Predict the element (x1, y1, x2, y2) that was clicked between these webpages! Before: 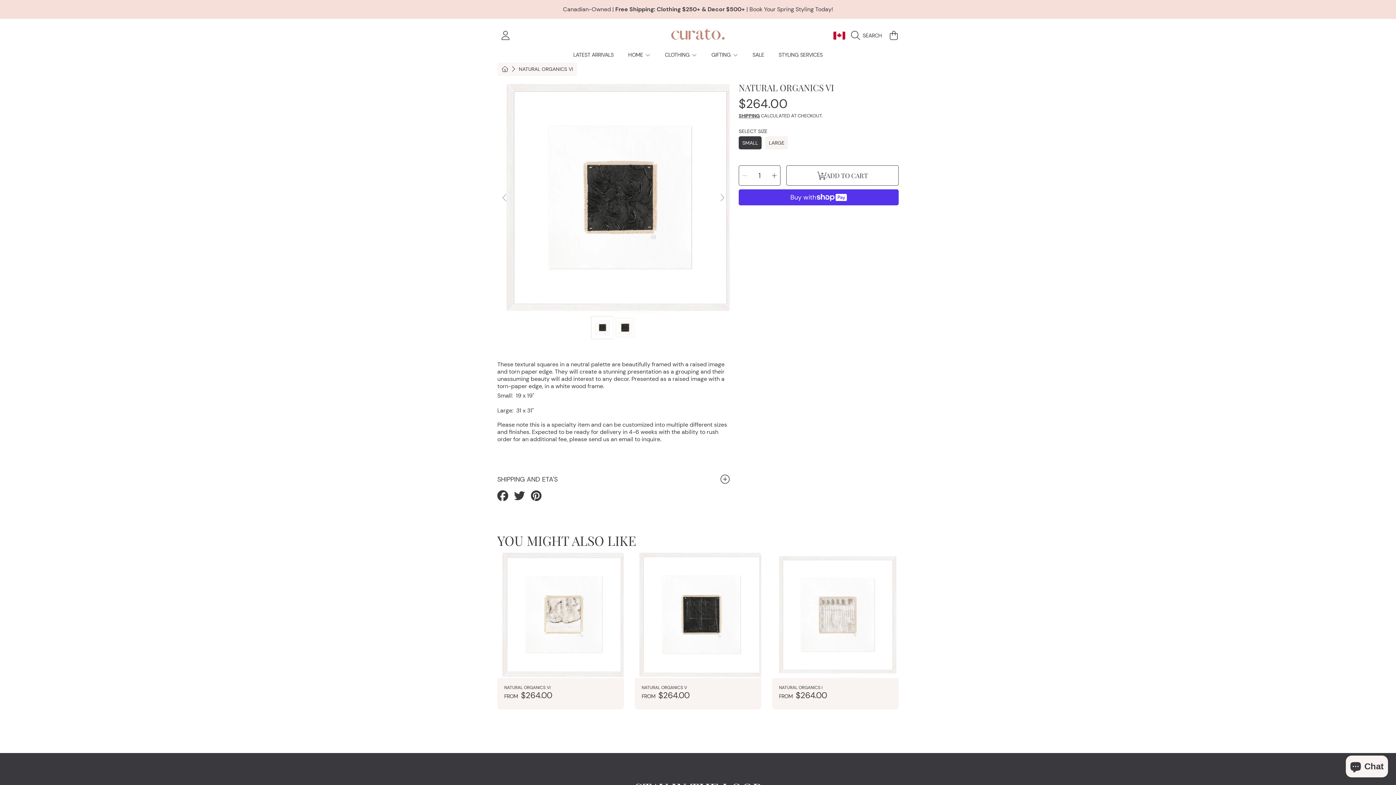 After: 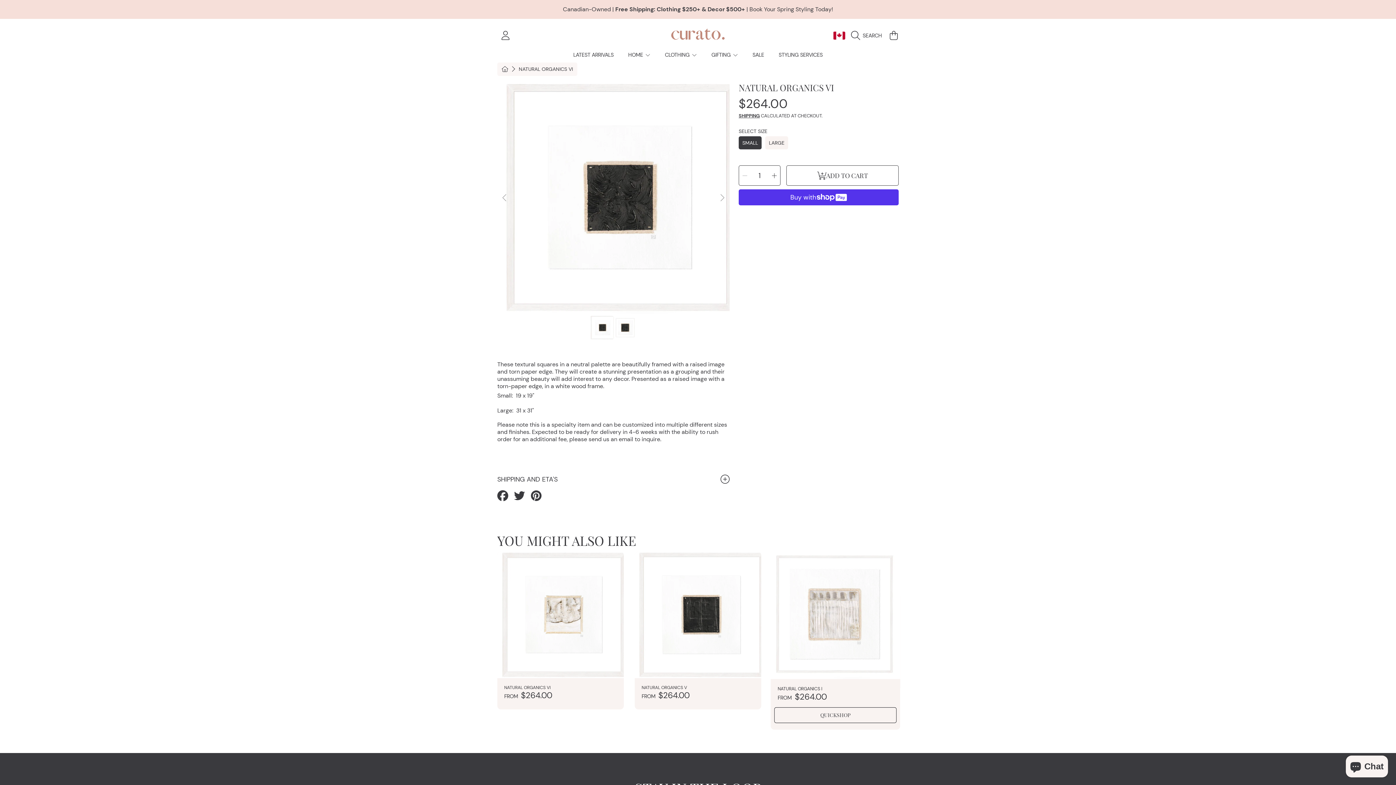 Action: label: QUICKSHOP bbox: (779, 706, 891, 721)